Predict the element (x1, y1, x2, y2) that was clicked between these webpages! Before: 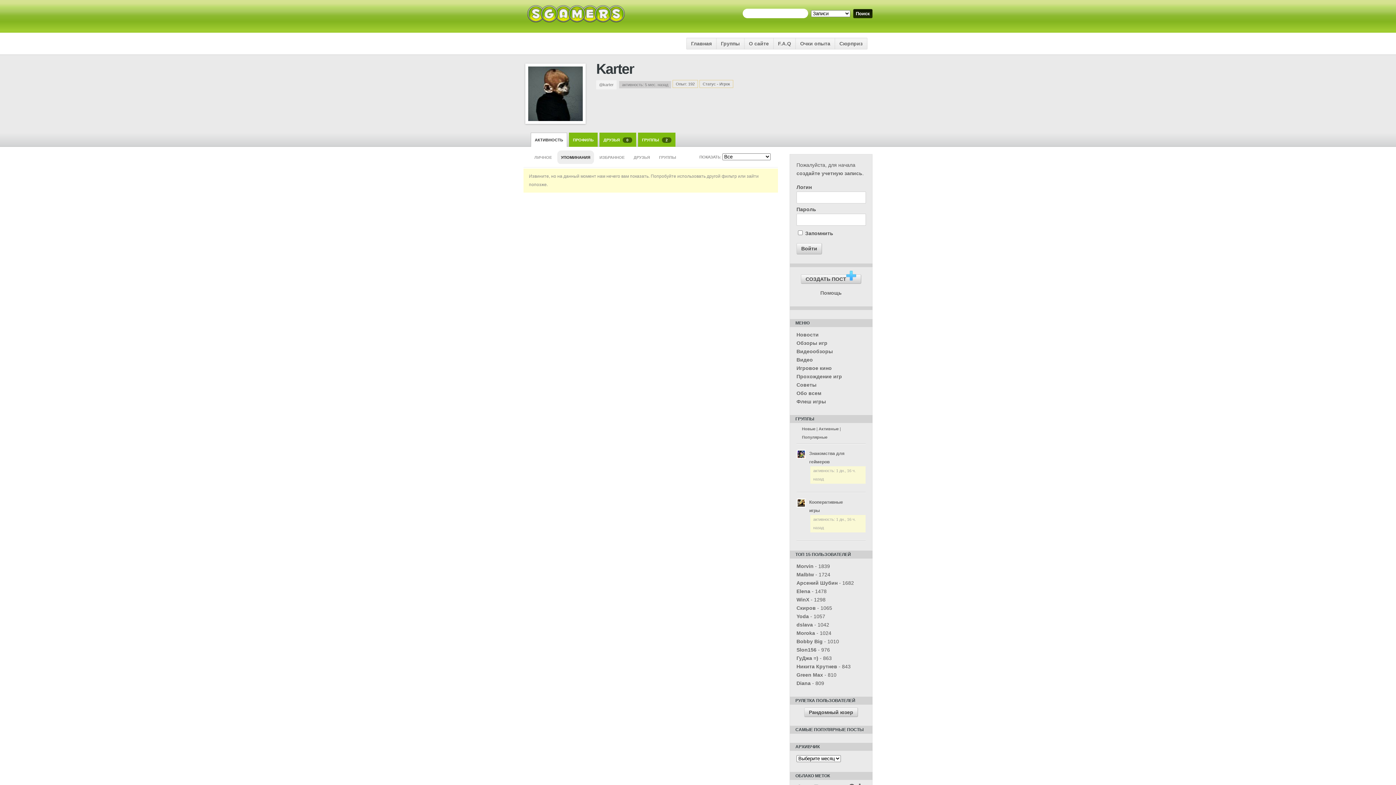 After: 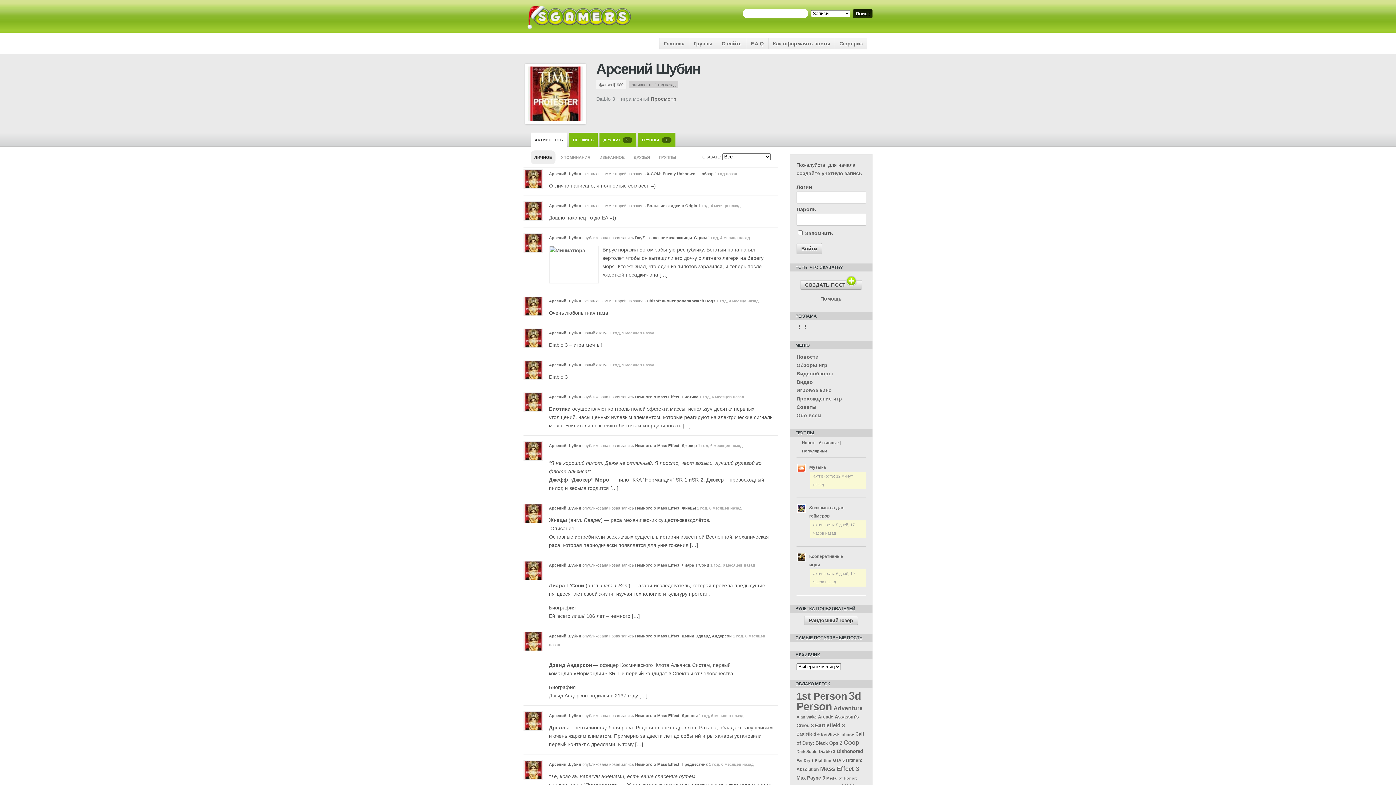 Action: bbox: (796, 580, 837, 586) label: Арсений Шубин